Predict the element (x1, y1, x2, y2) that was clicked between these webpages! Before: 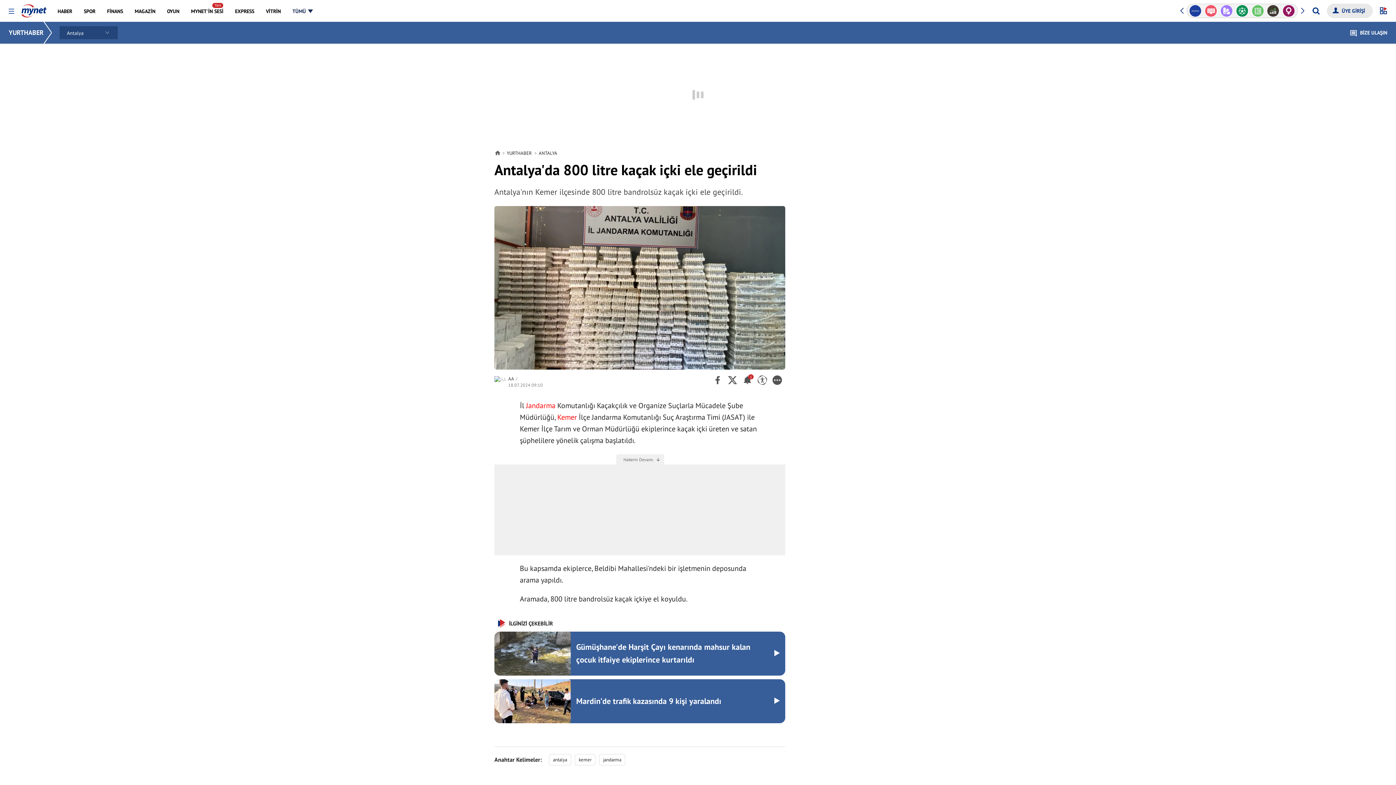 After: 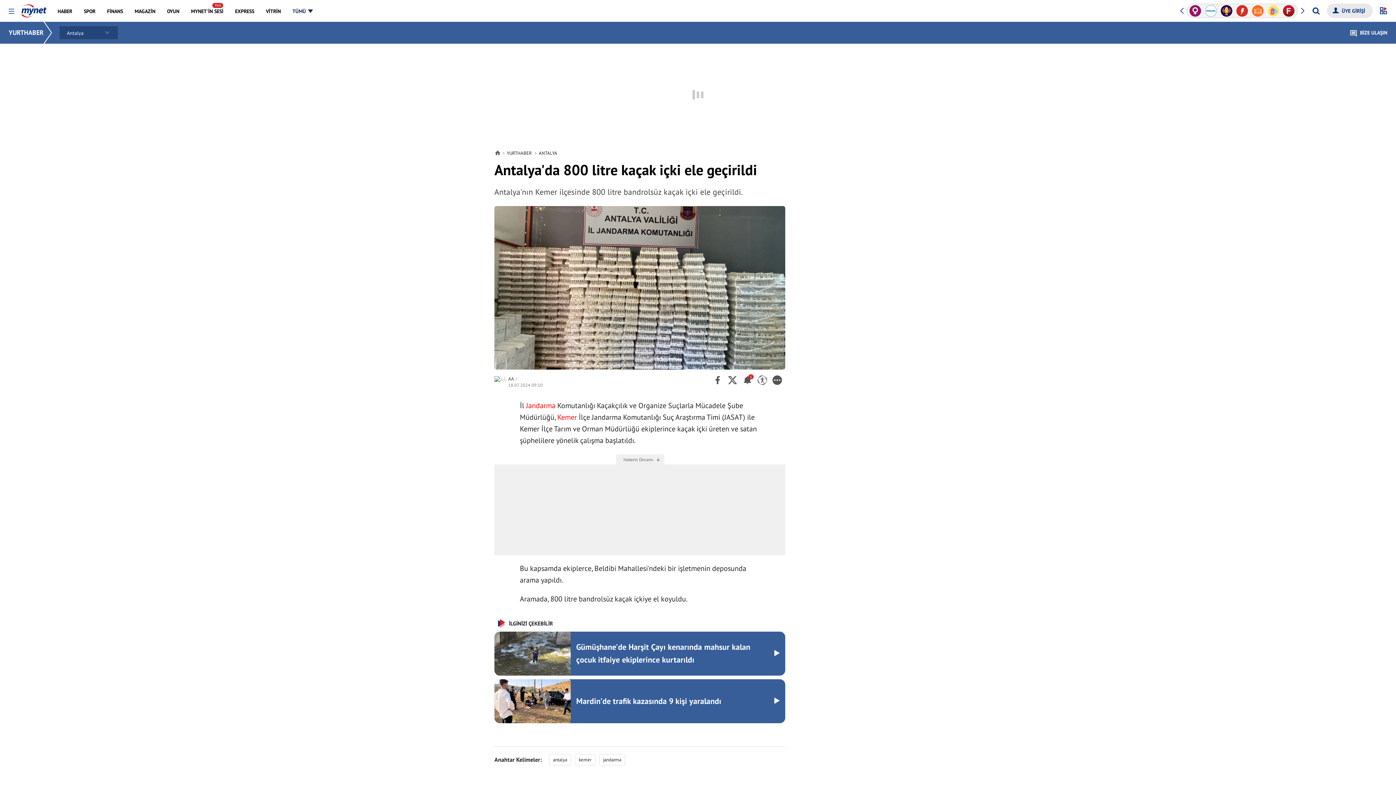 Action: bbox: (494, 679, 785, 723) label: Mardin’de trafik kazasında 9 kişi yaralandı